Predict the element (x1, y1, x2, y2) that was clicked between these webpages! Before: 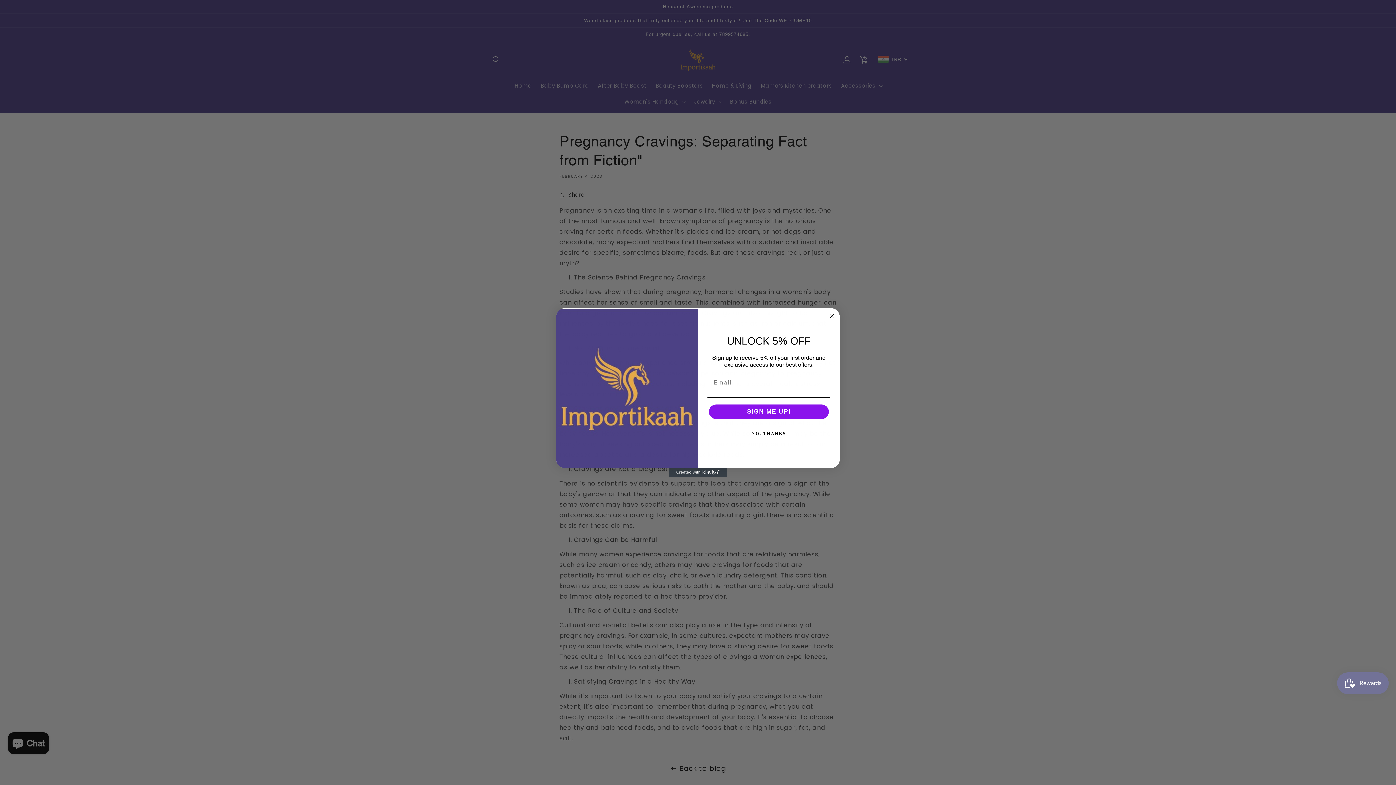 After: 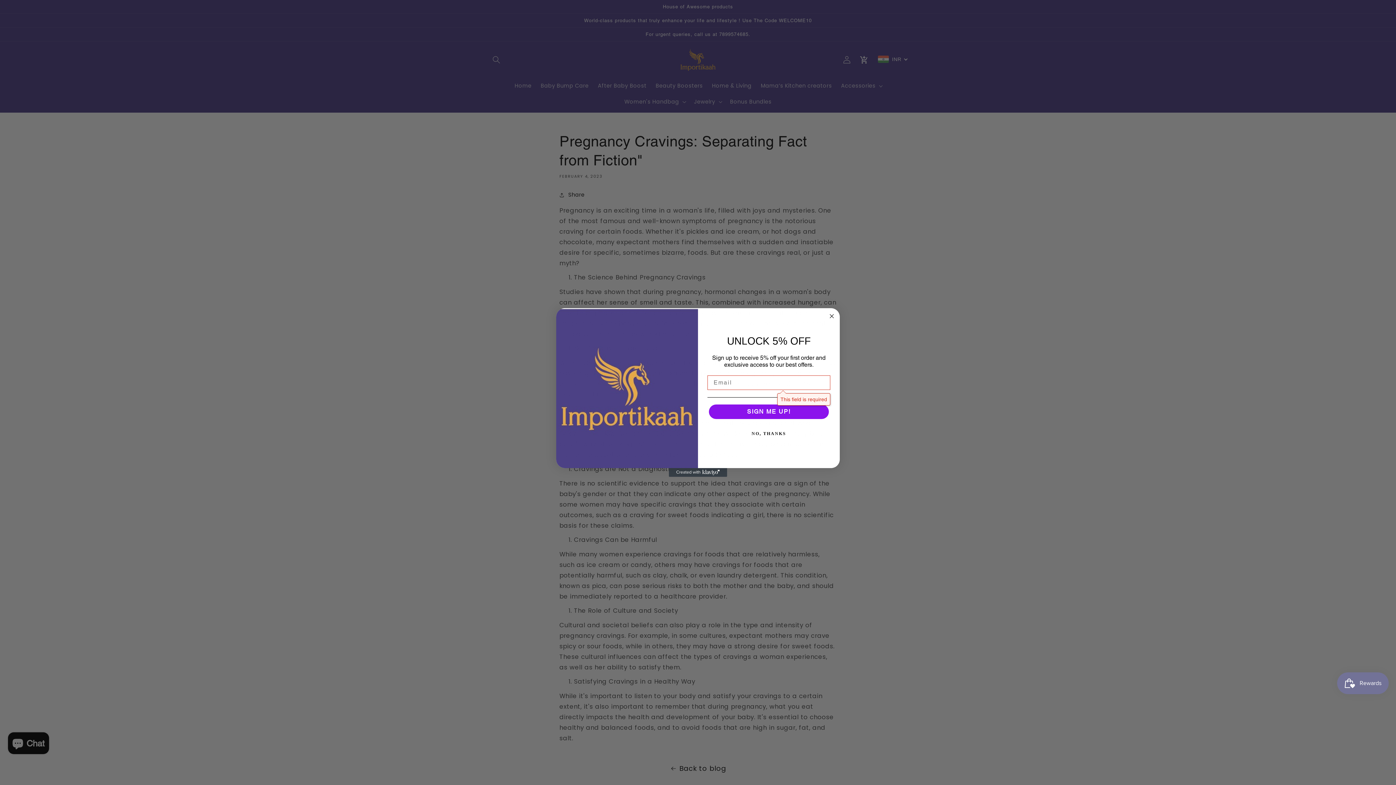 Action: label: SIGN ME UP! bbox: (709, 404, 829, 419)